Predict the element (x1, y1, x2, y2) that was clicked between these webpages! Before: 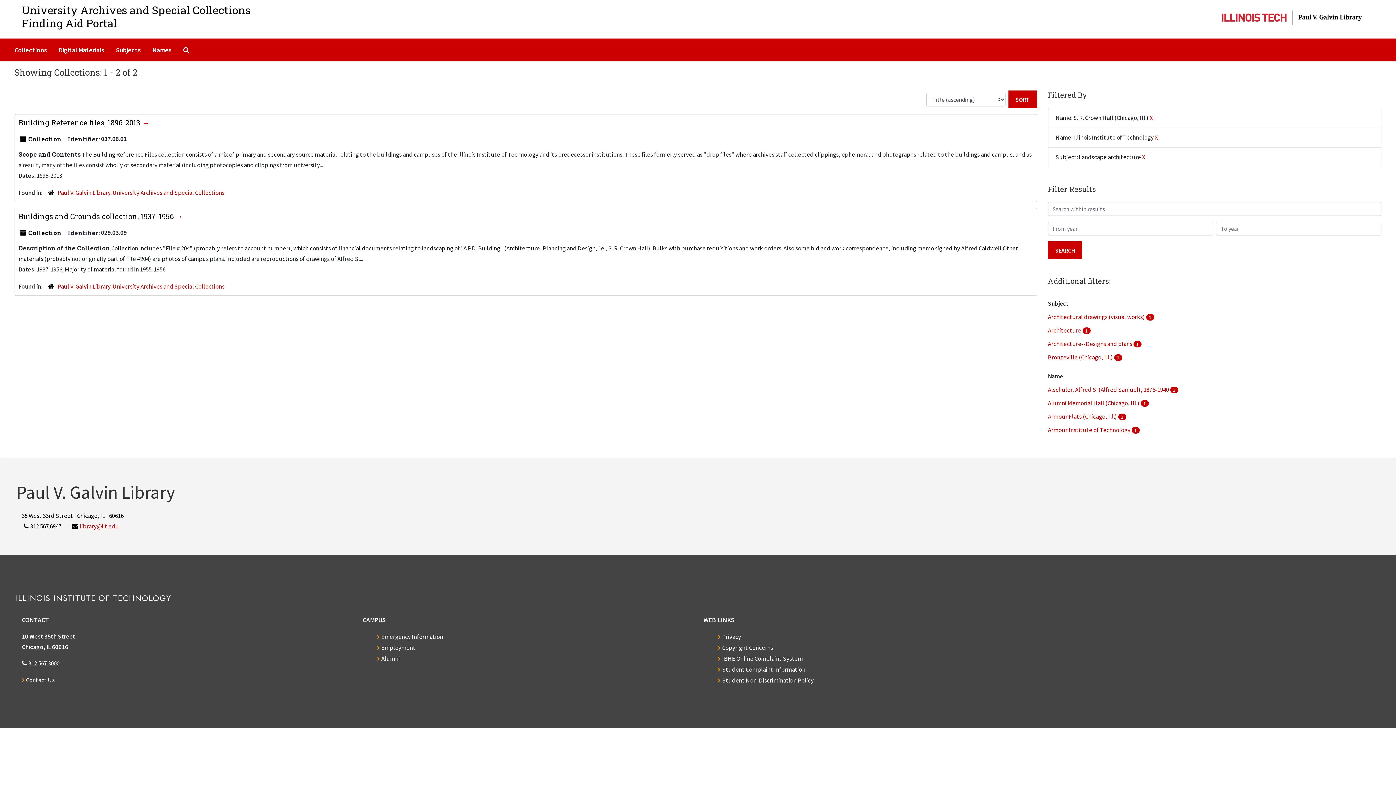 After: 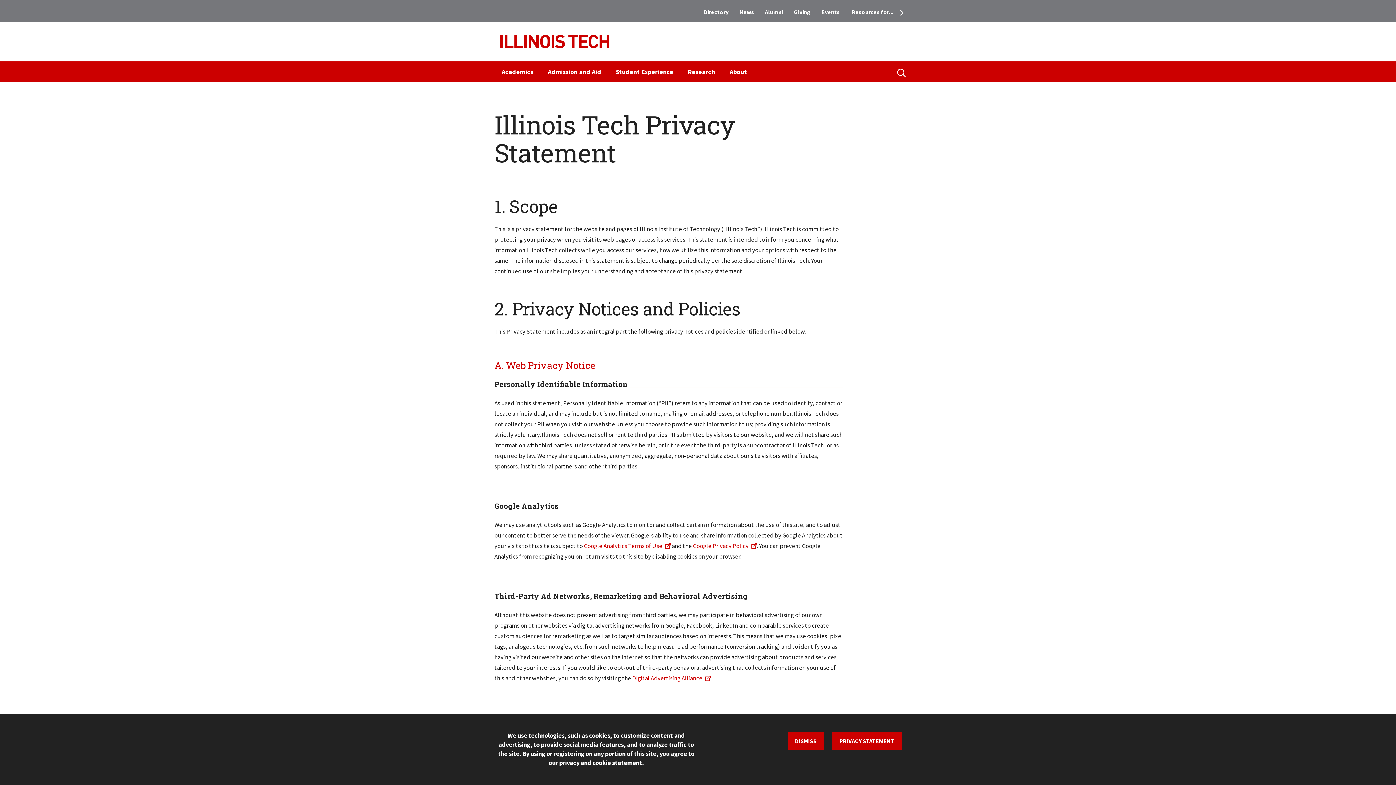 Action: bbox: (718, 632, 741, 640) label: Privacy